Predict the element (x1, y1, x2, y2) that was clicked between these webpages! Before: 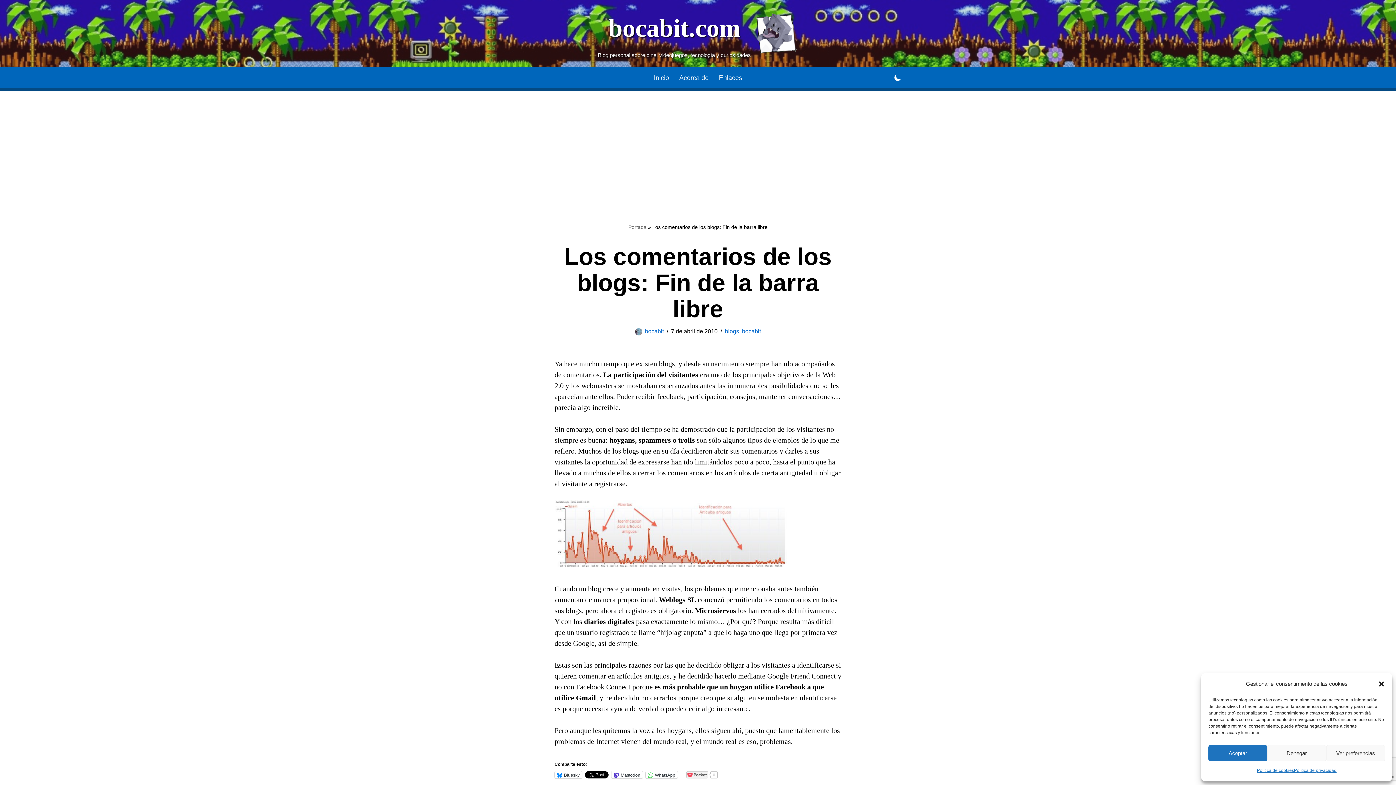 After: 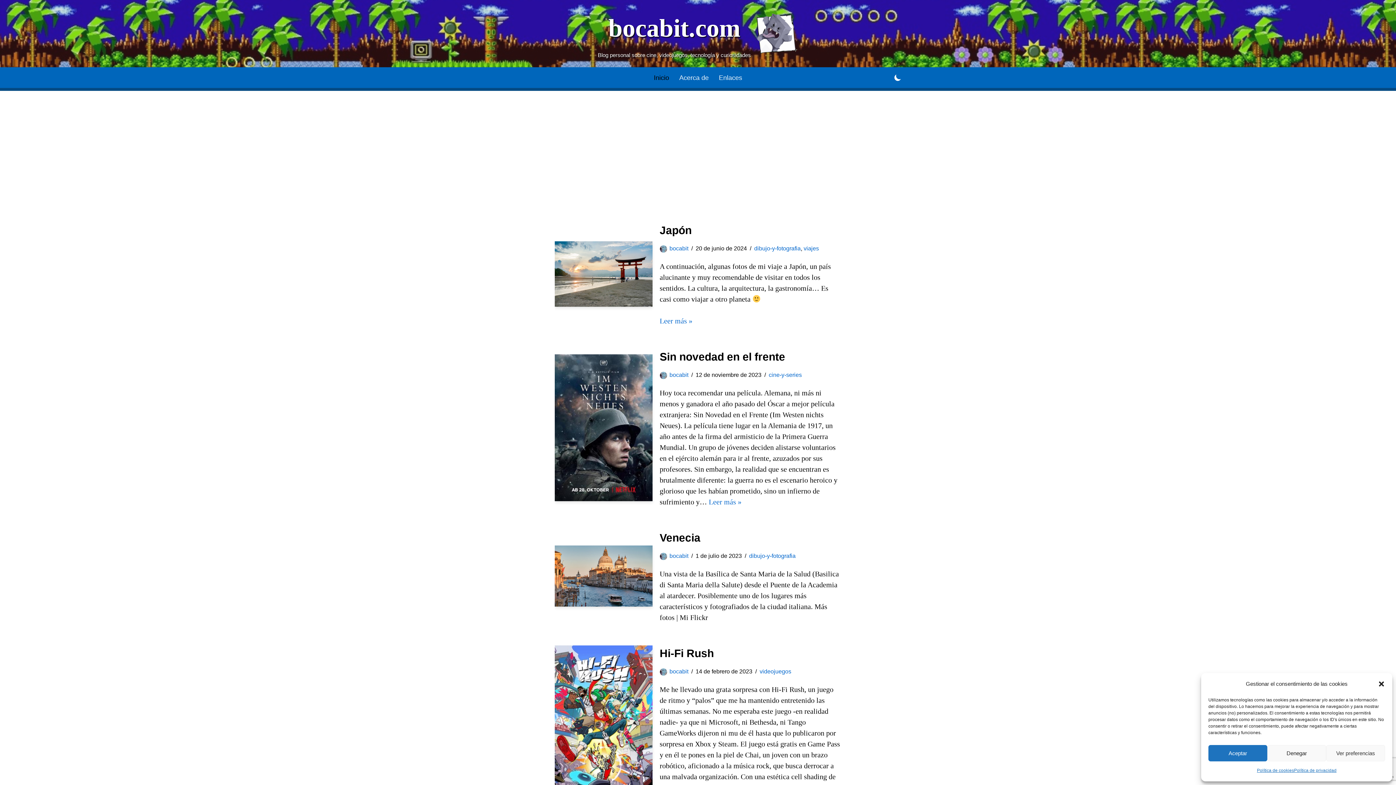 Action: bbox: (598, 6, 798, 60) label: bocabit.com Blog personal sobre cine, videojuegos, tecnología y curiosidades